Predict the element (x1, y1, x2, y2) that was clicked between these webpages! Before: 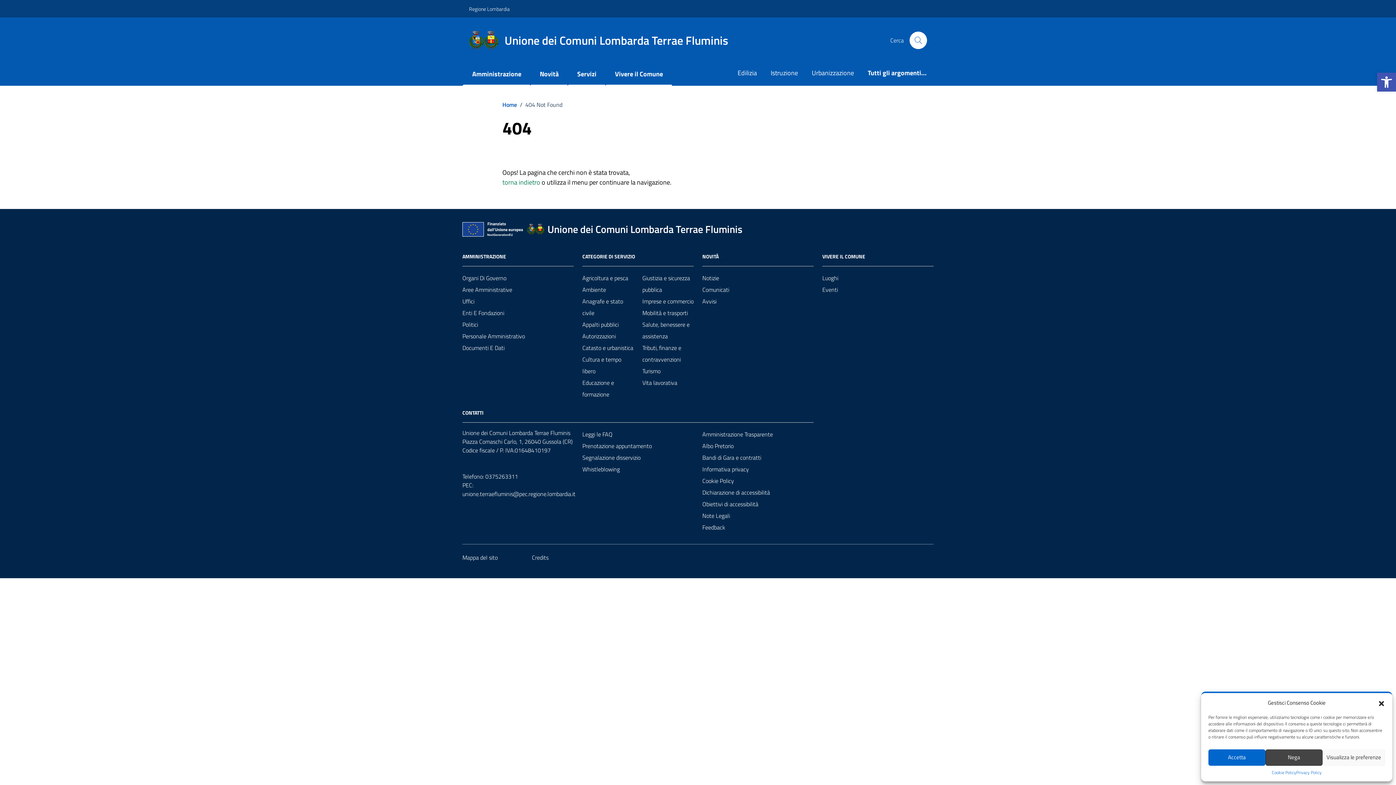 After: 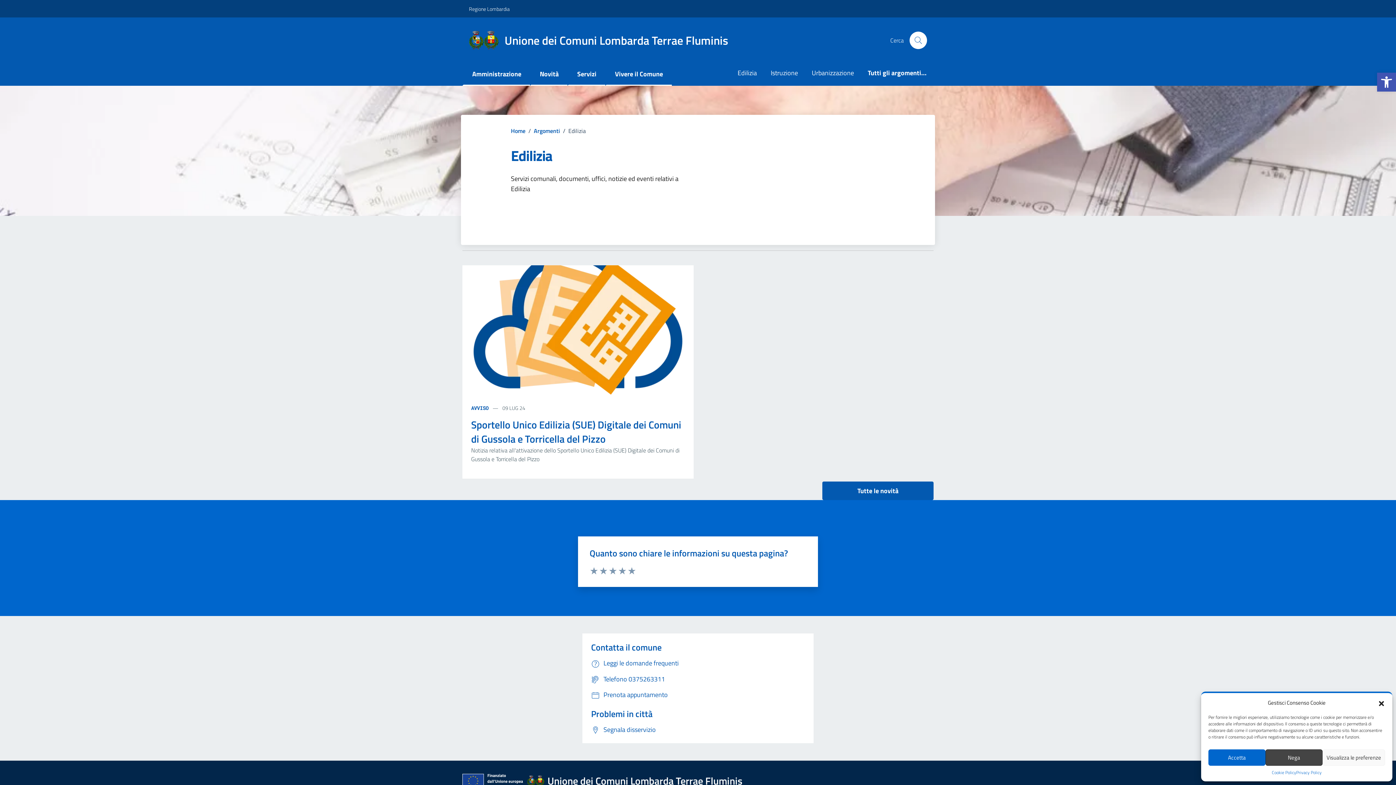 Action: label: Edilizia bbox: (730, 61, 764, 85)